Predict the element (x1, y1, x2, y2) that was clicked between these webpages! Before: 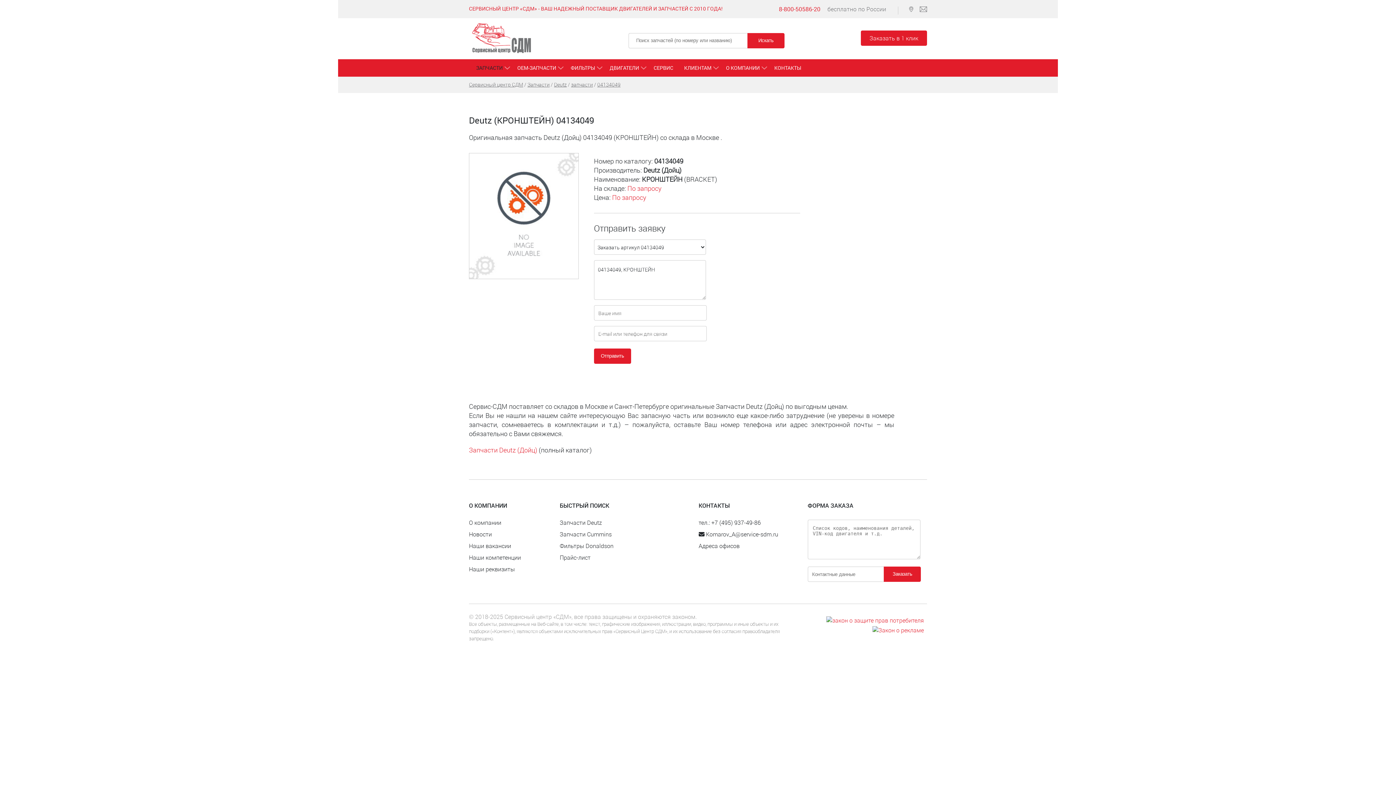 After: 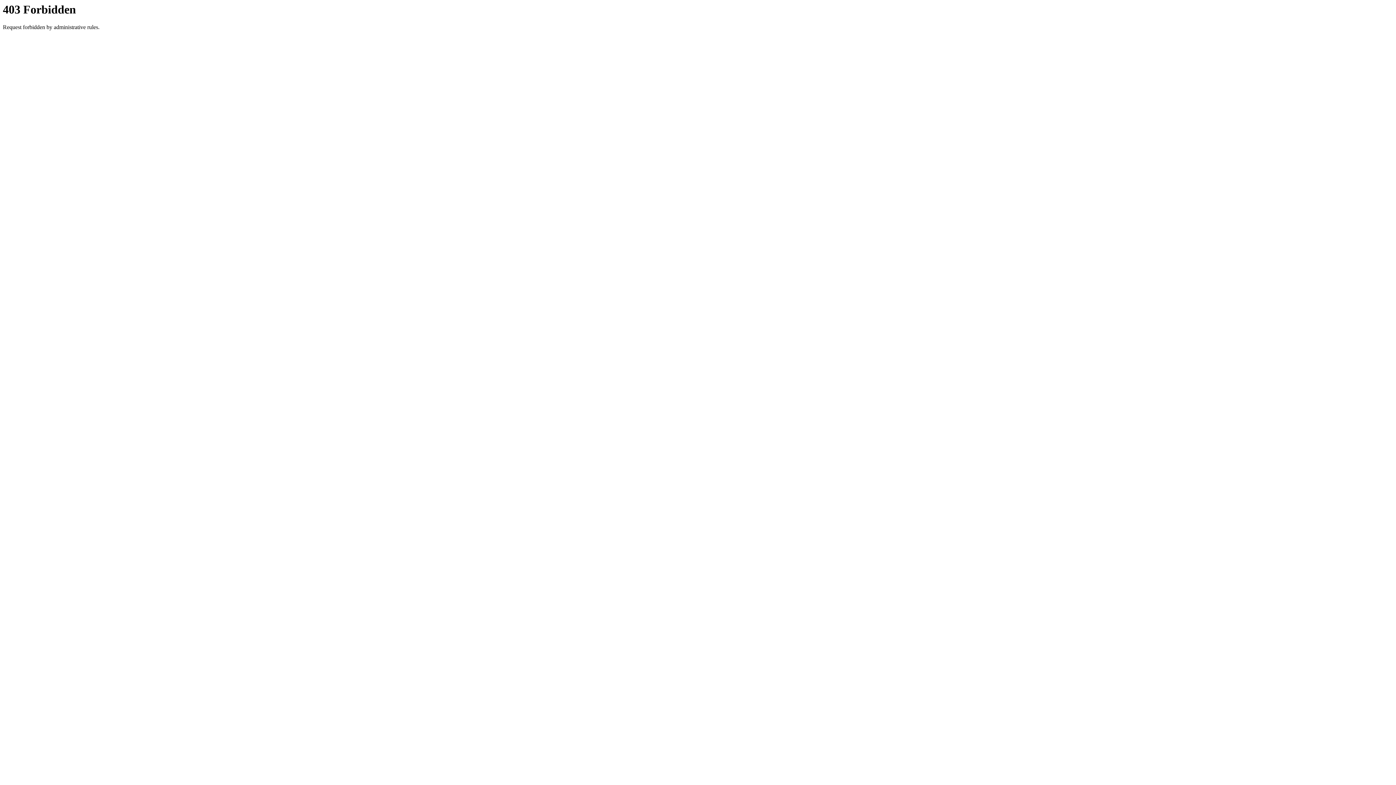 Action: bbox: (872, 626, 924, 634)